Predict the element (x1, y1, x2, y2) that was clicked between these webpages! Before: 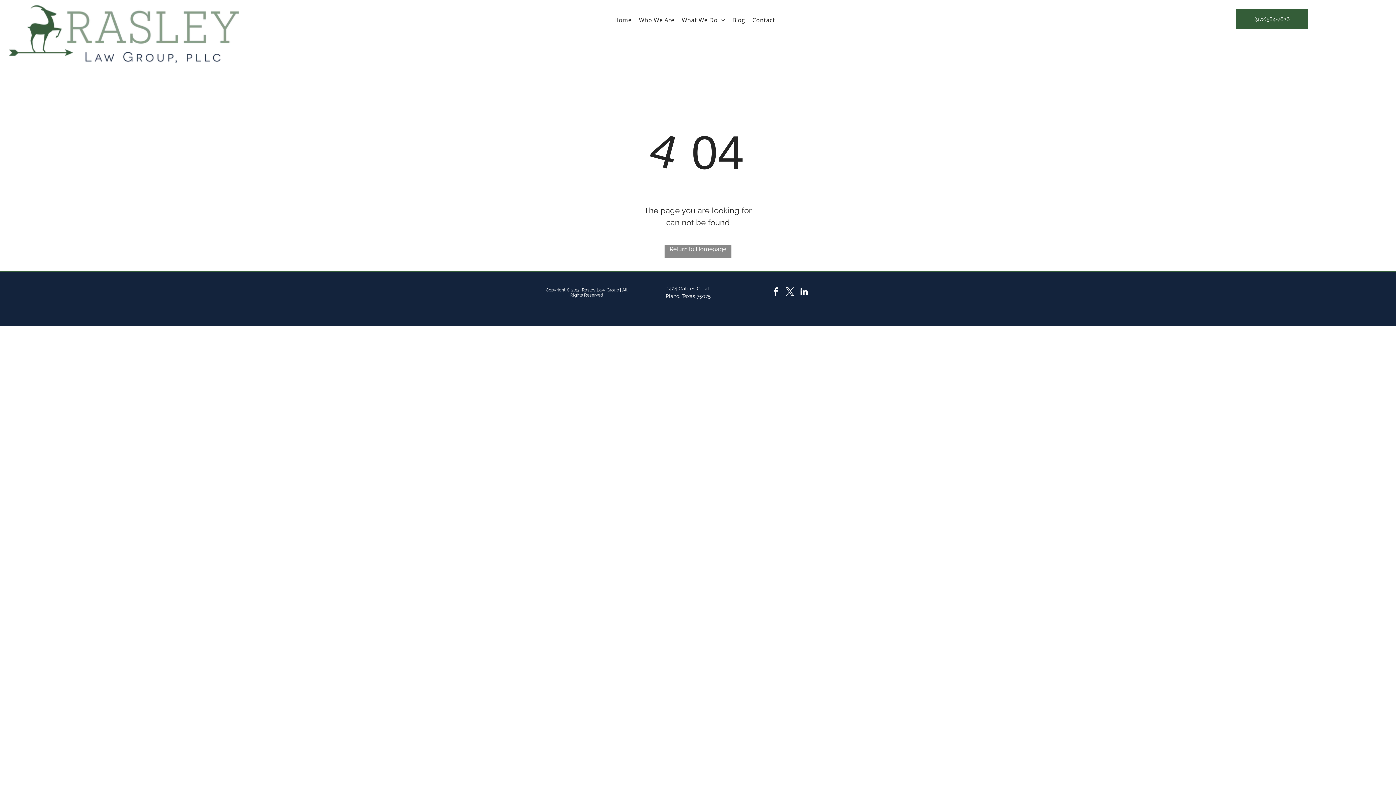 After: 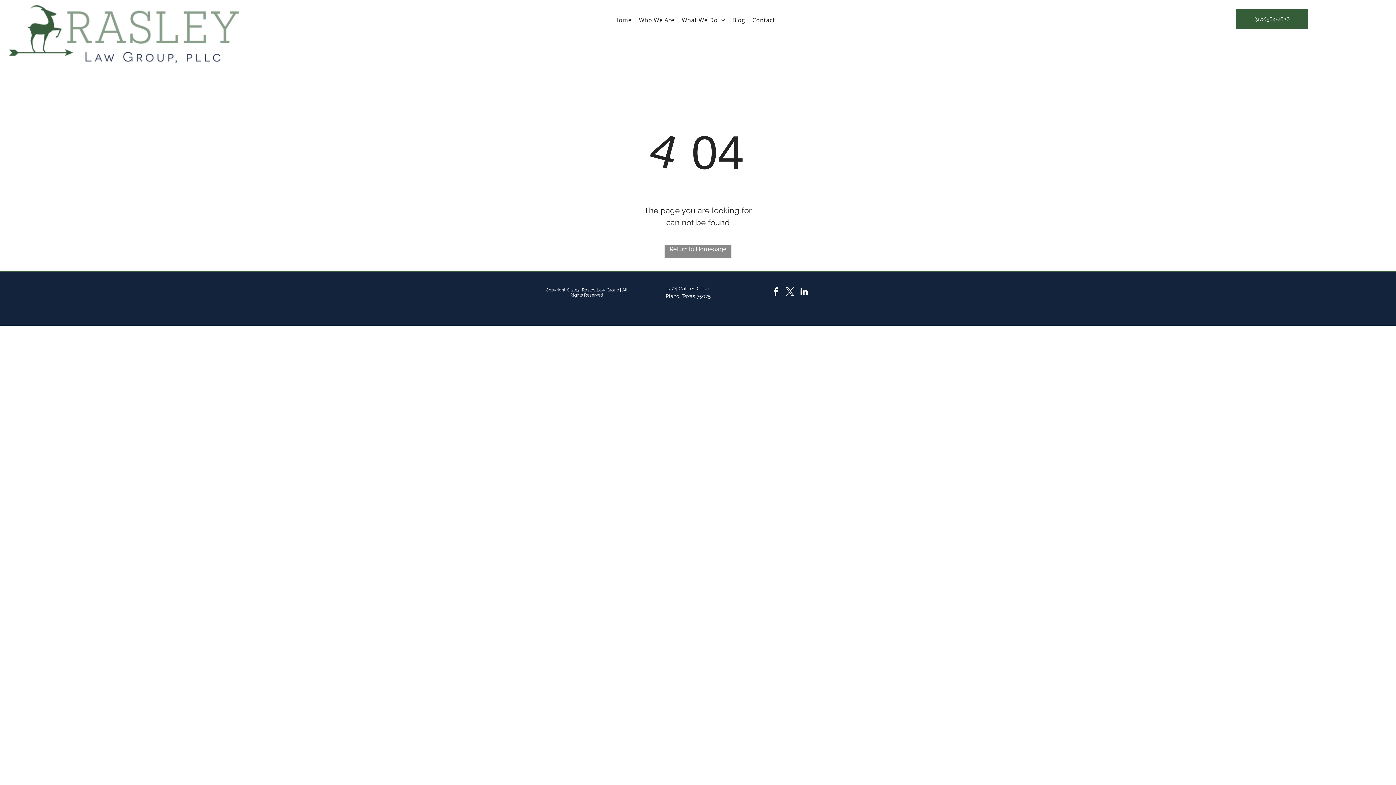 Action: bbox: (797, 285, 810, 299) label: linkedin